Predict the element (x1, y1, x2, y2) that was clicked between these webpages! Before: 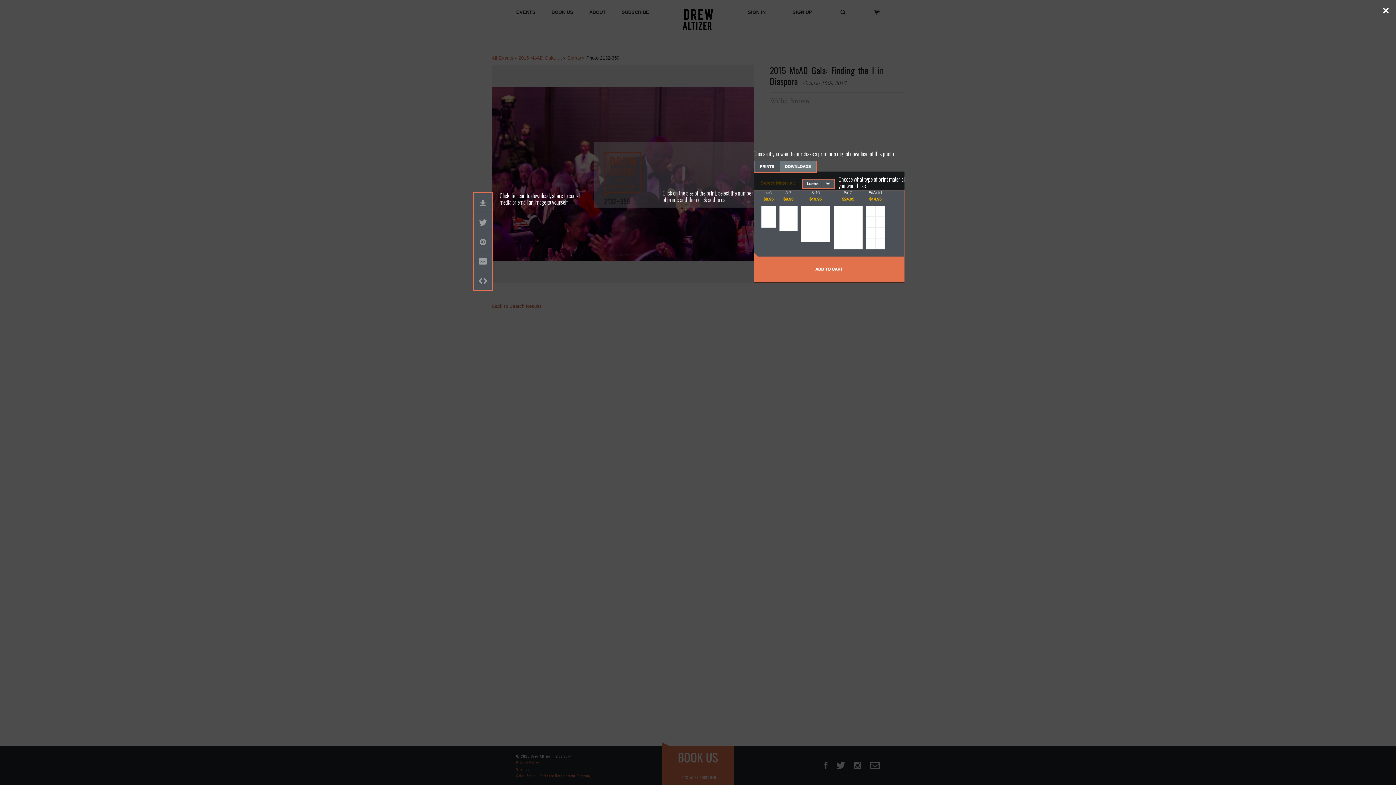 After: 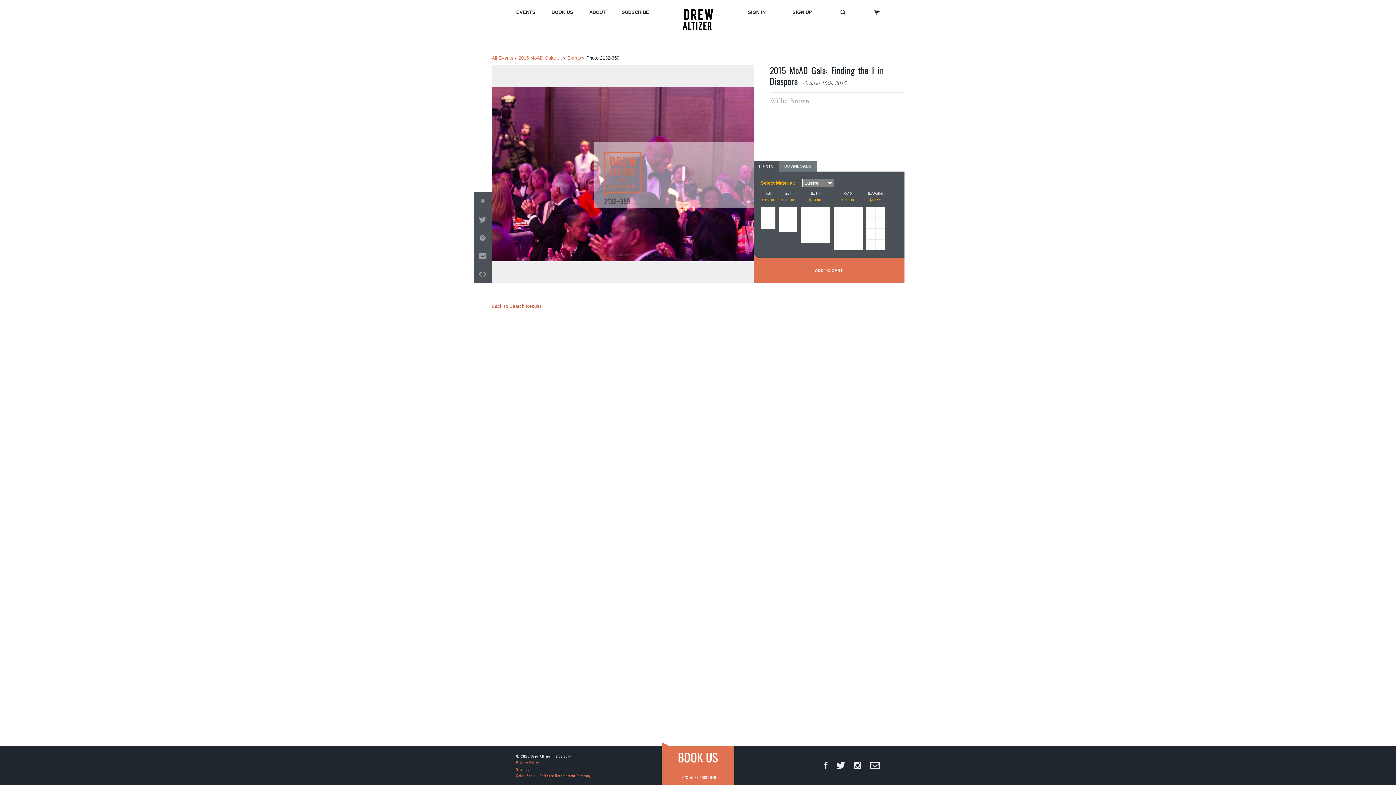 Action: bbox: (1383, 7, 1389, 14)